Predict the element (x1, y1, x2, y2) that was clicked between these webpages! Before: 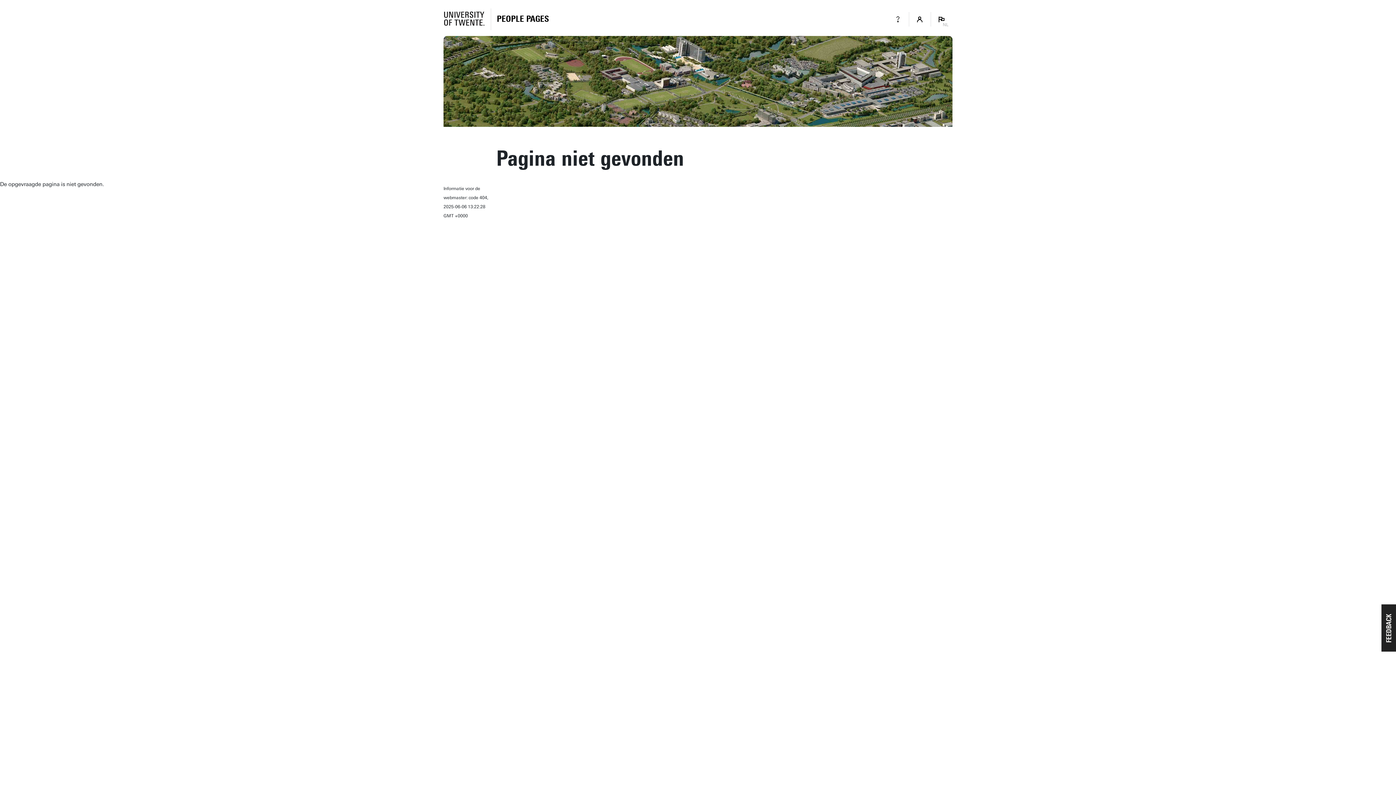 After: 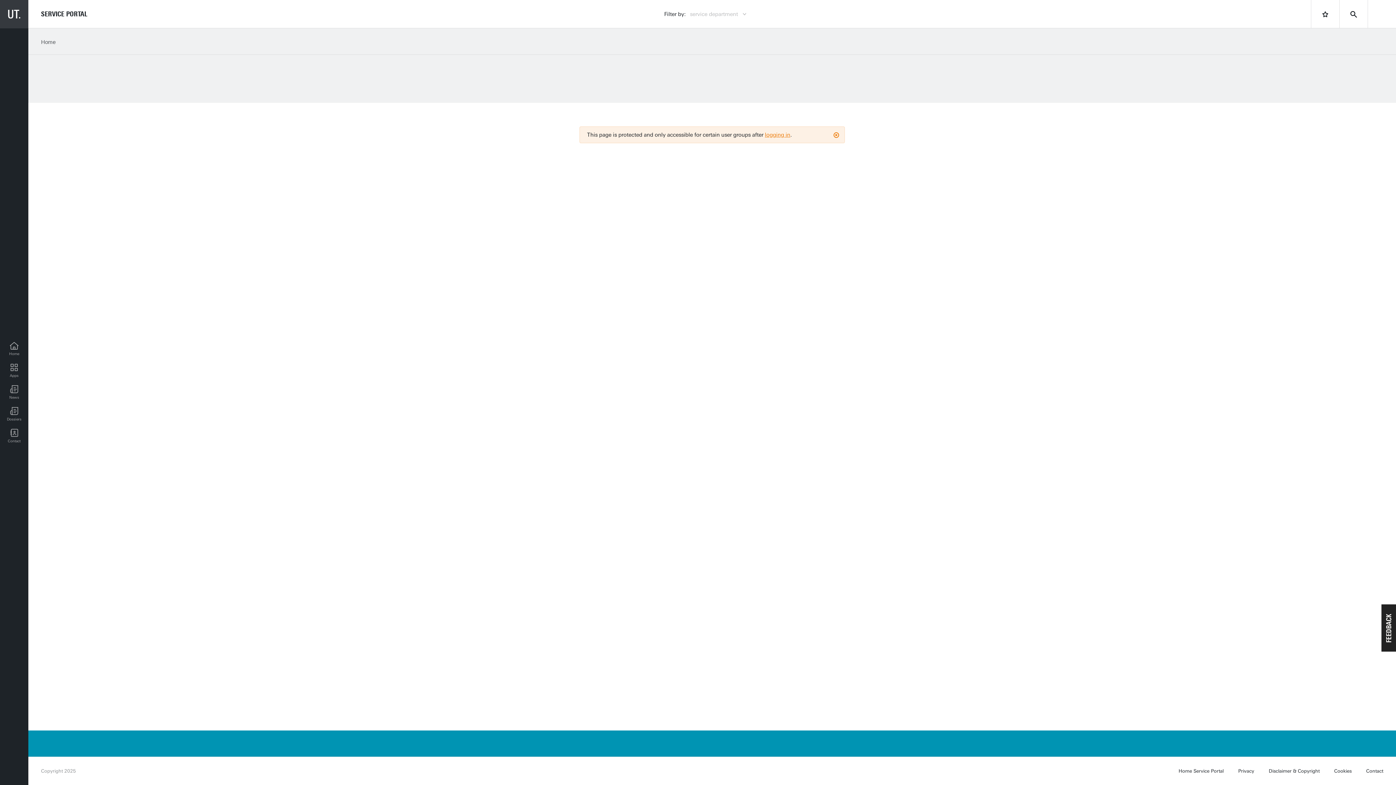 Action: bbox: (887, 8, 909, 30)